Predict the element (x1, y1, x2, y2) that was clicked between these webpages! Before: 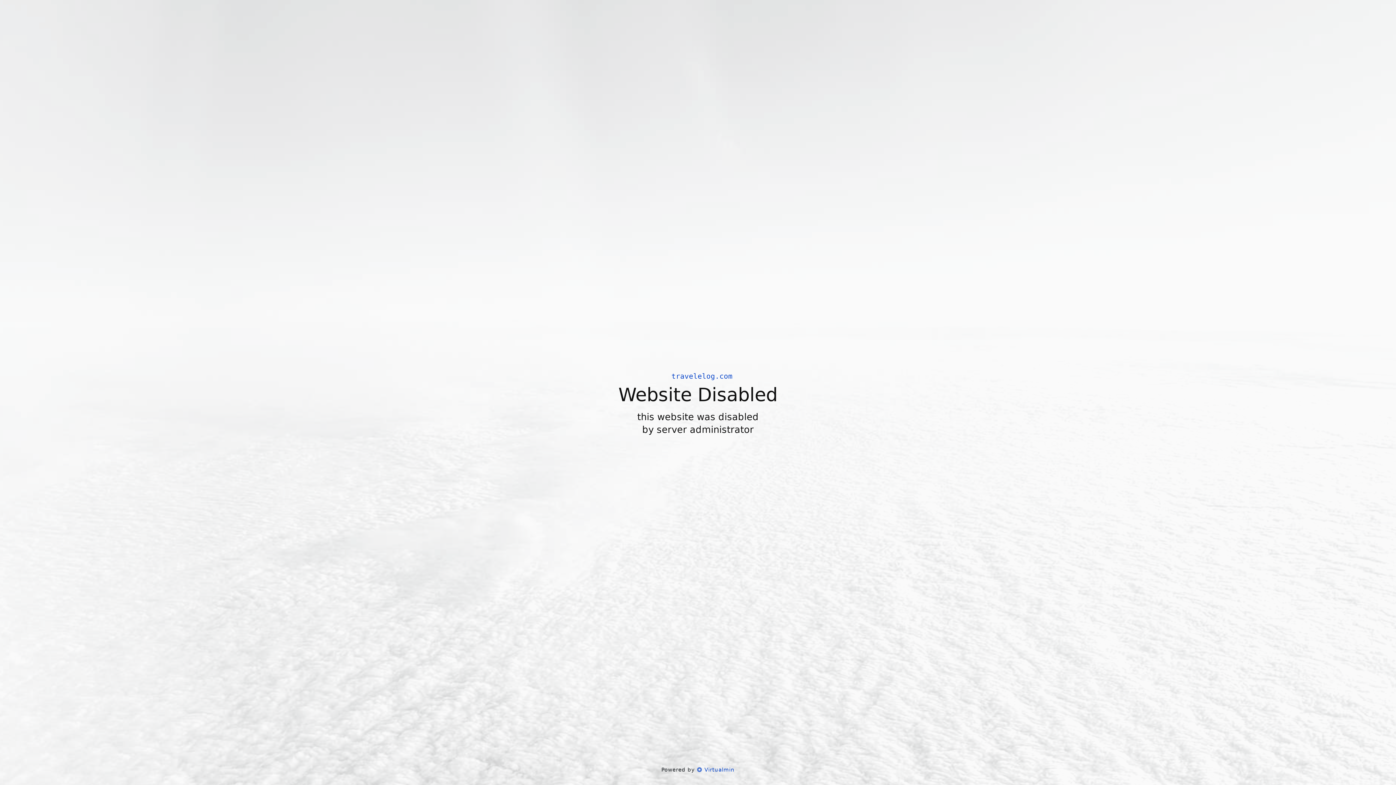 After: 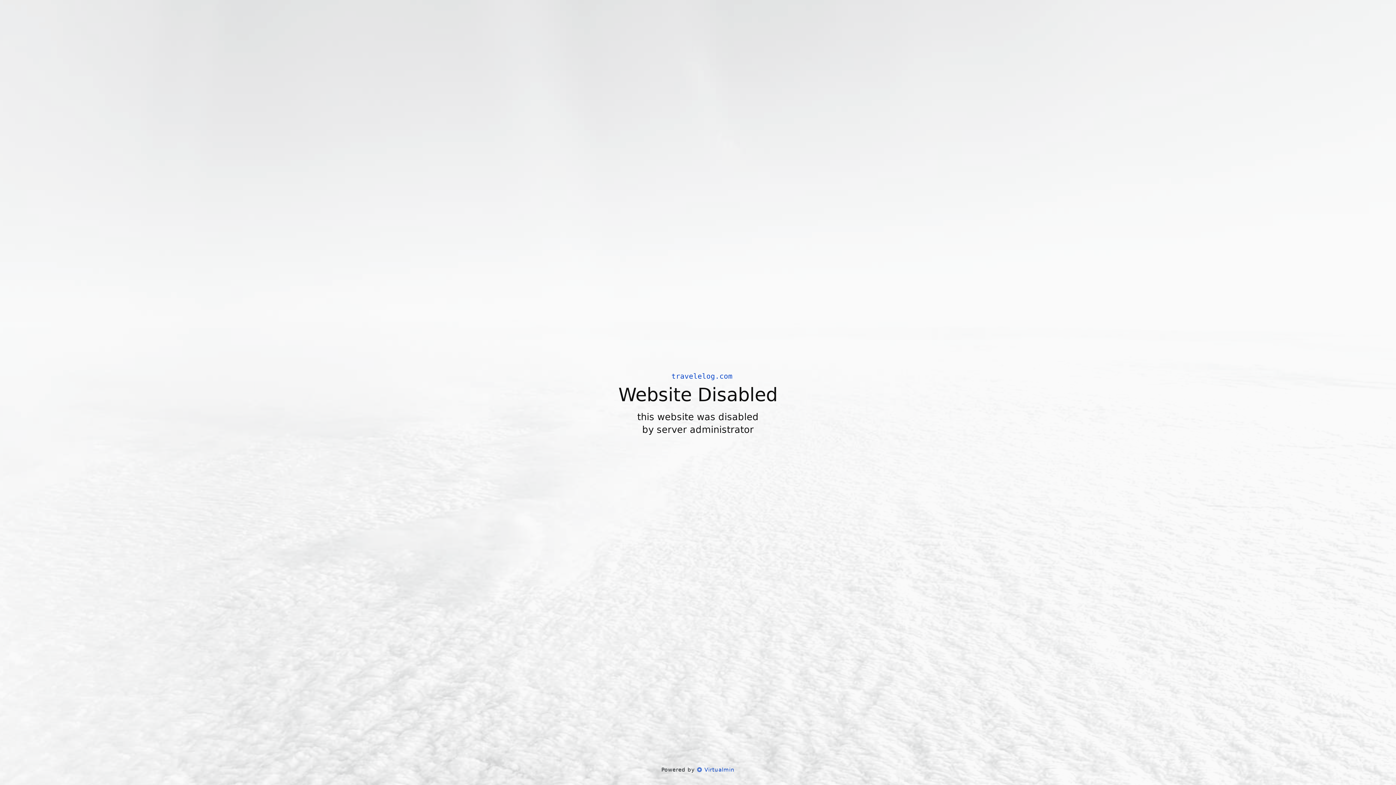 Action: label:  Virtualmin bbox: (697, 766, 734, 773)